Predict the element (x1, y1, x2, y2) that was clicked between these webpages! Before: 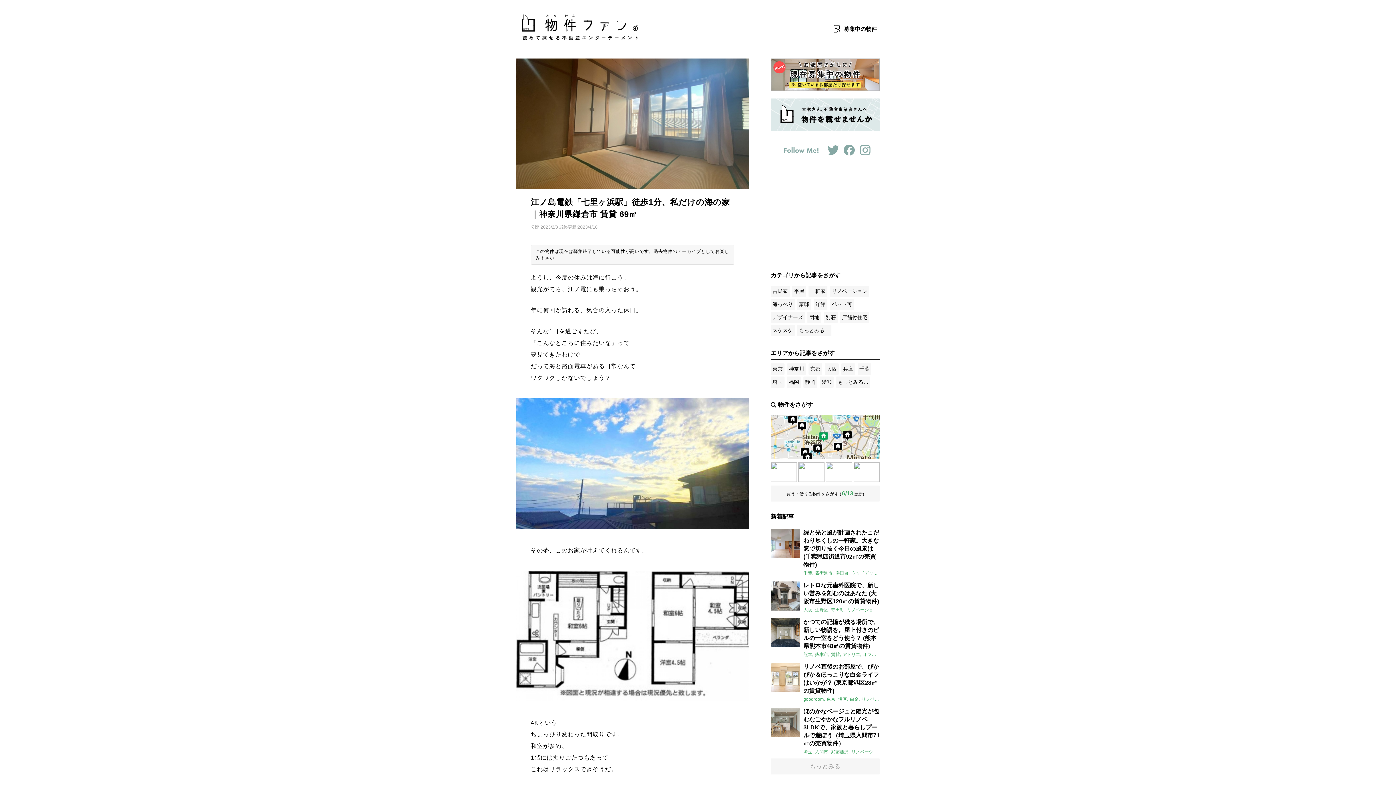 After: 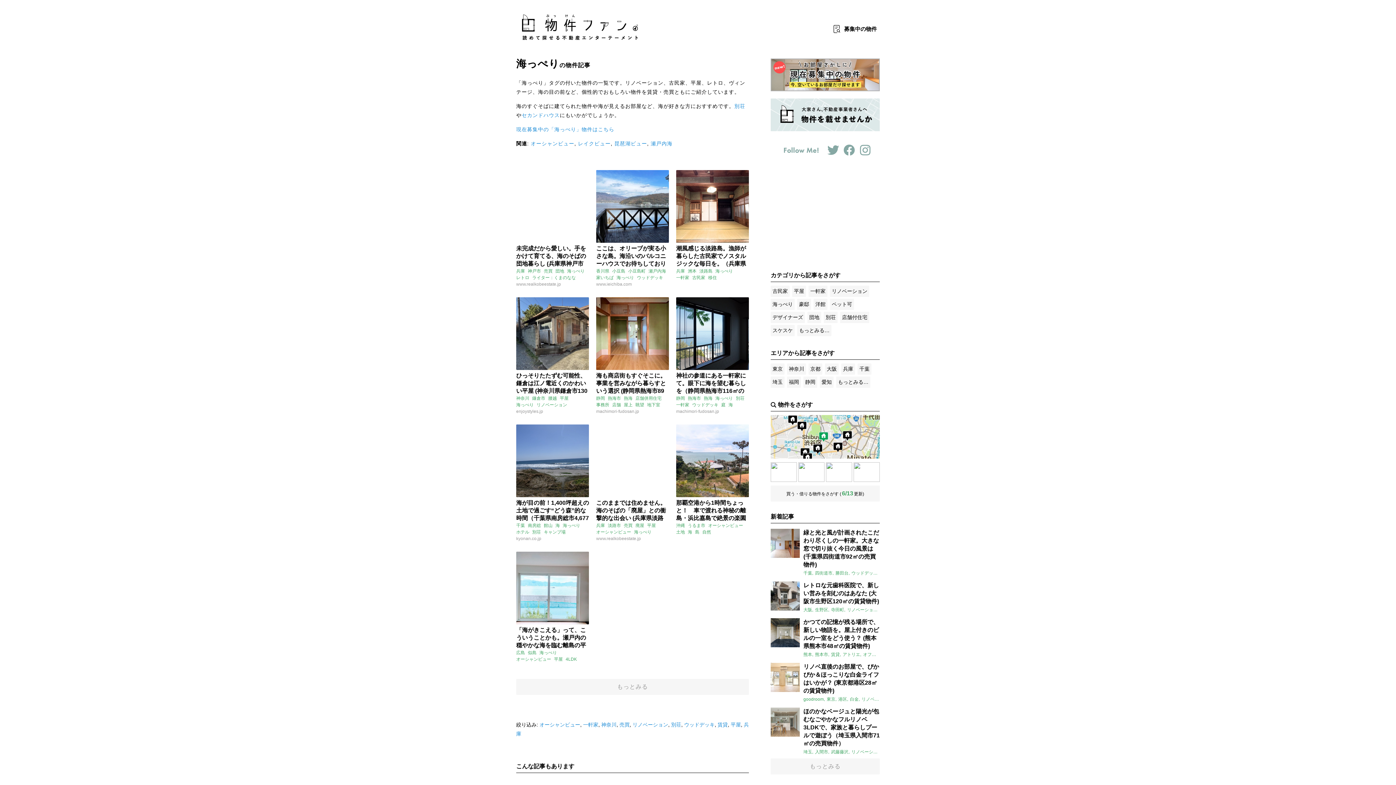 Action: bbox: (770, 298, 794, 310) label: 海っぺり